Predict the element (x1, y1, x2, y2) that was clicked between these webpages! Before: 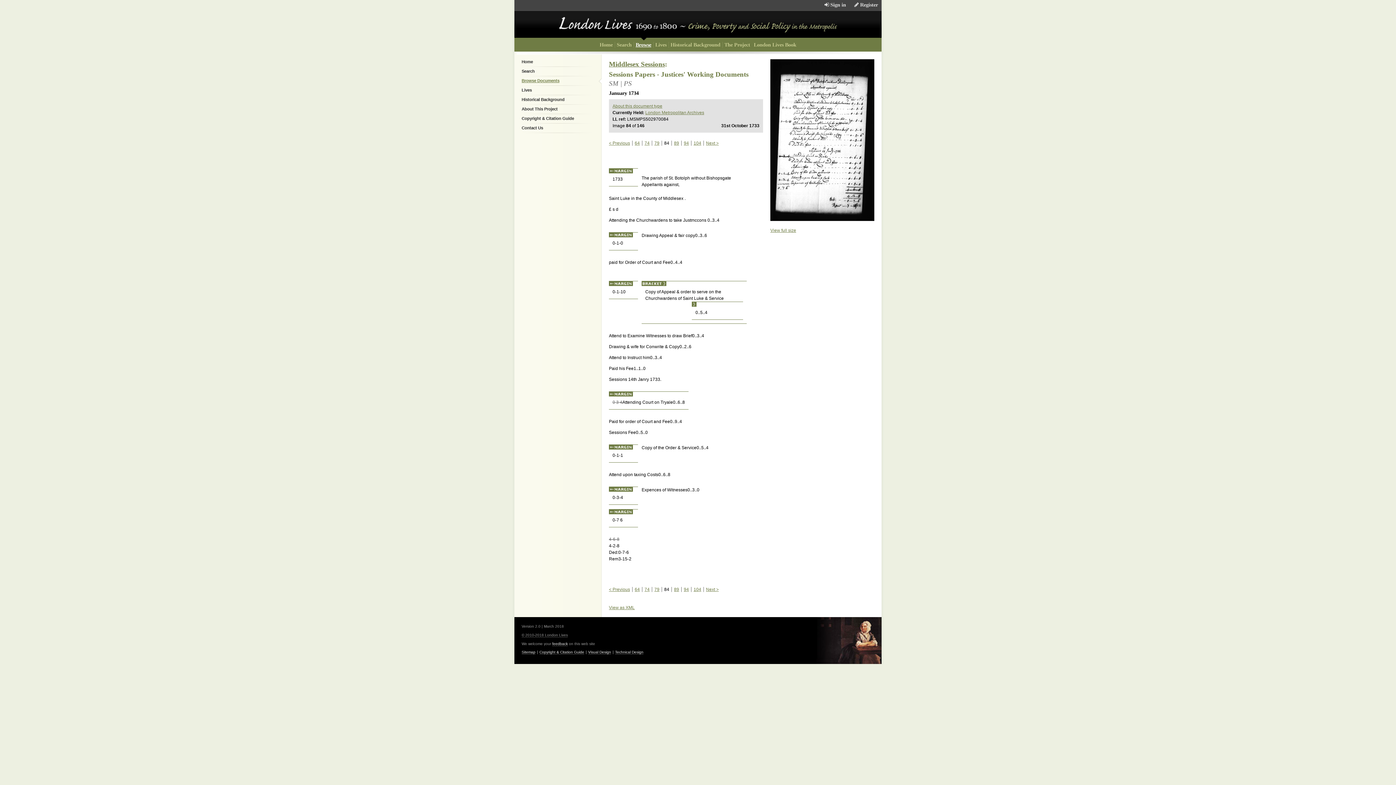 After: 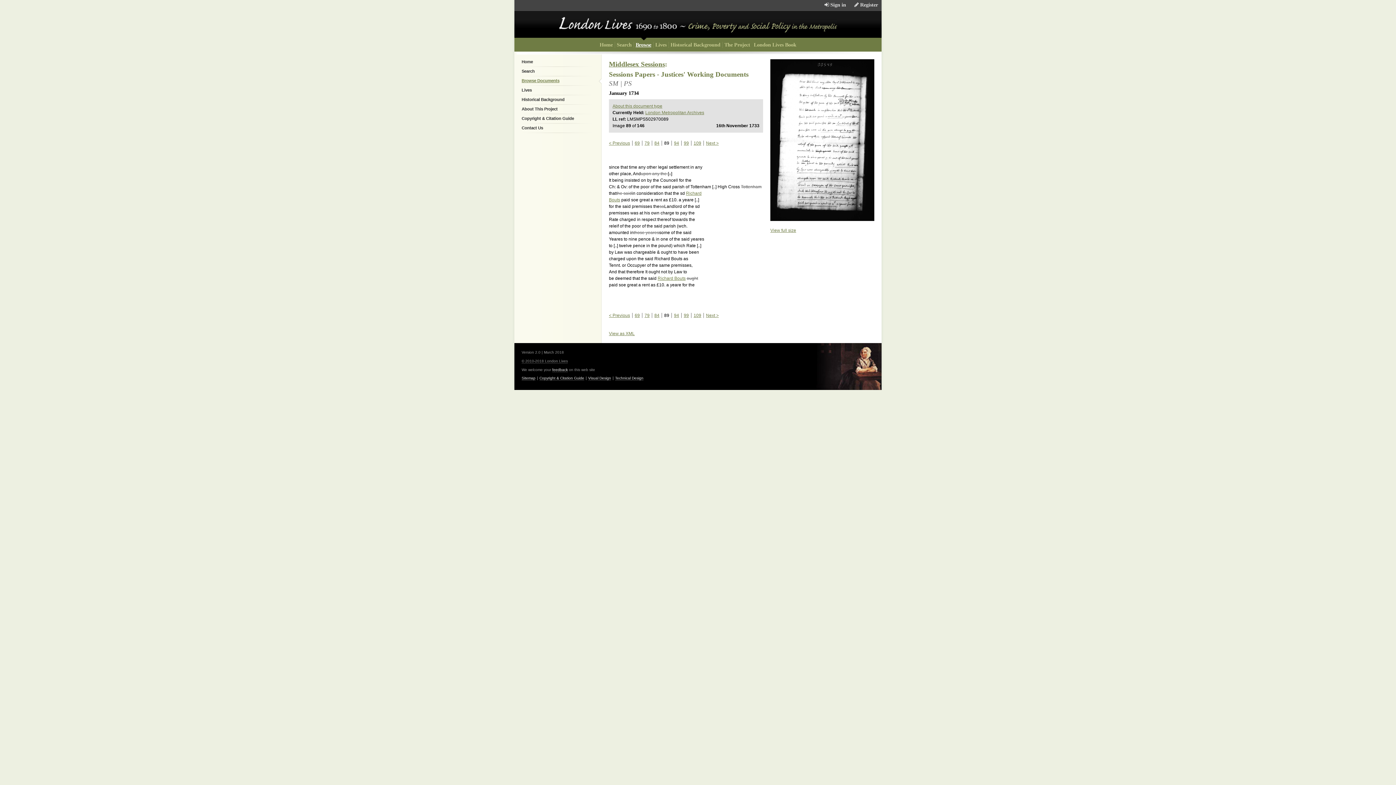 Action: bbox: (674, 587, 679, 592) label: 89